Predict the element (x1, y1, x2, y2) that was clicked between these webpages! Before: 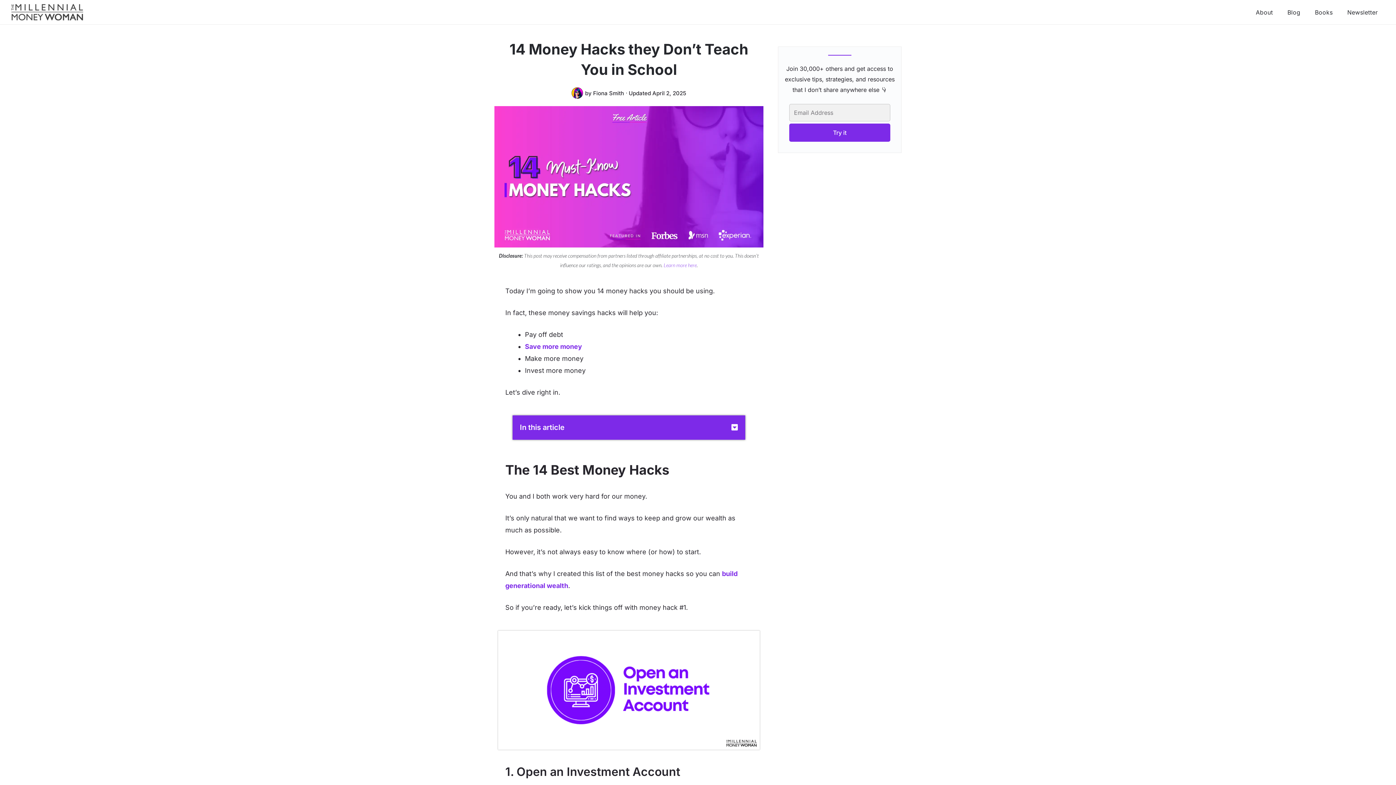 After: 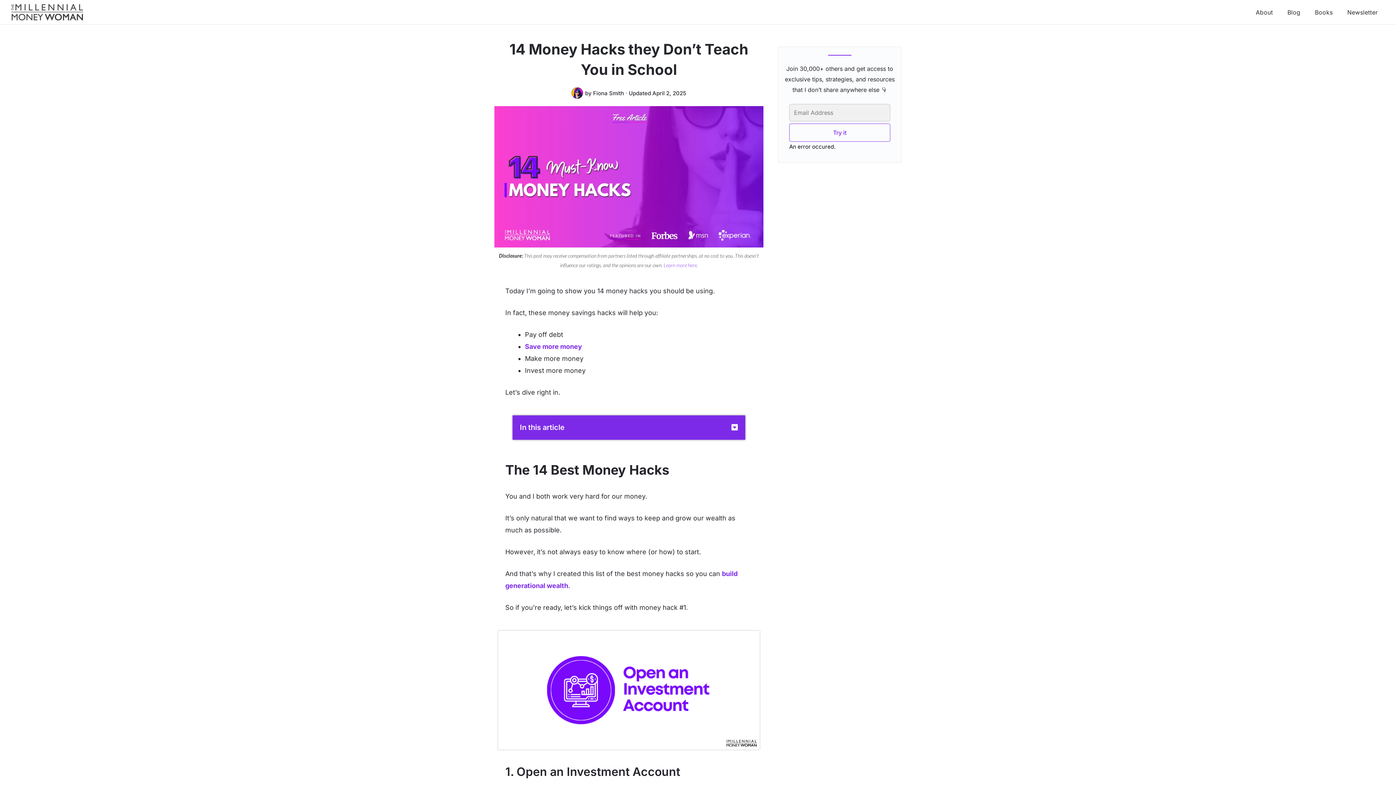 Action: label: Try it bbox: (789, 123, 890, 141)